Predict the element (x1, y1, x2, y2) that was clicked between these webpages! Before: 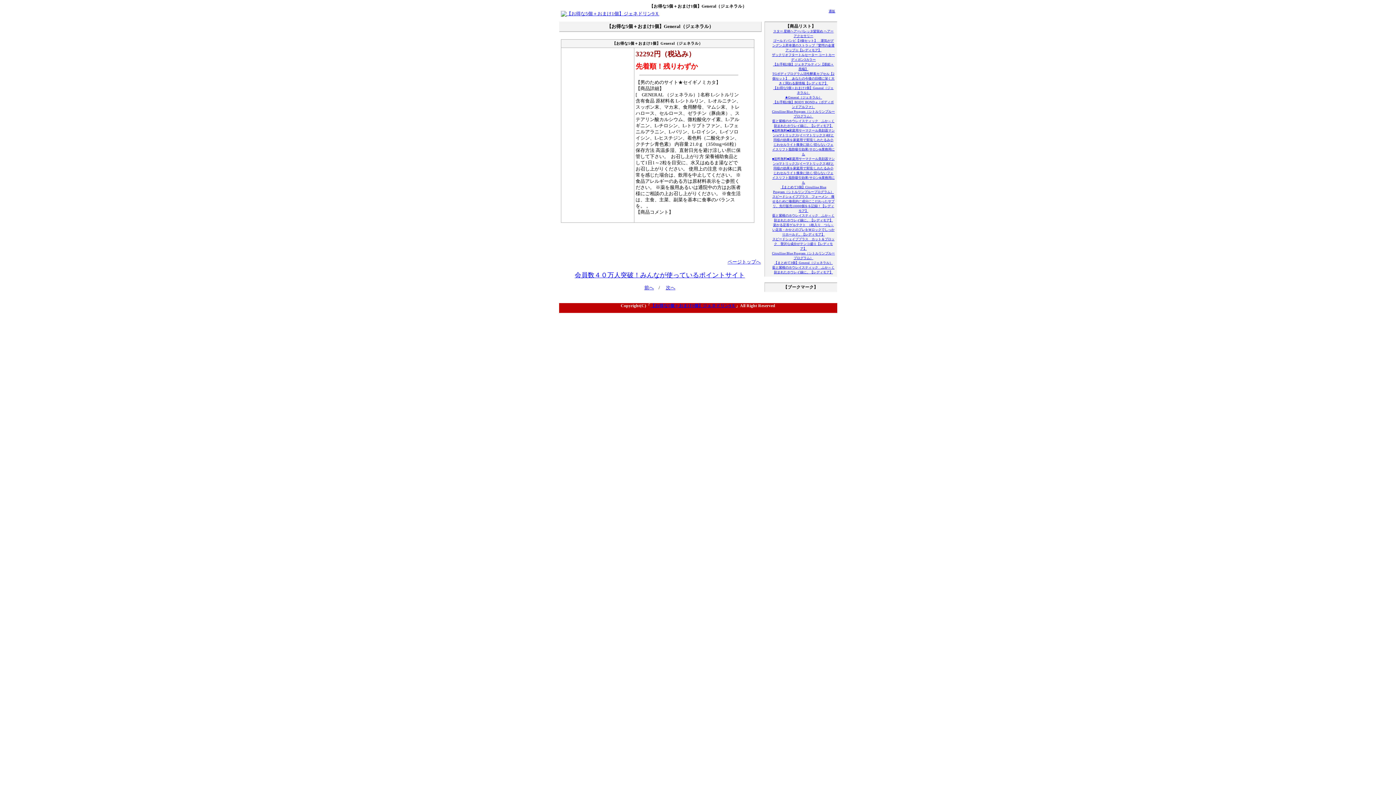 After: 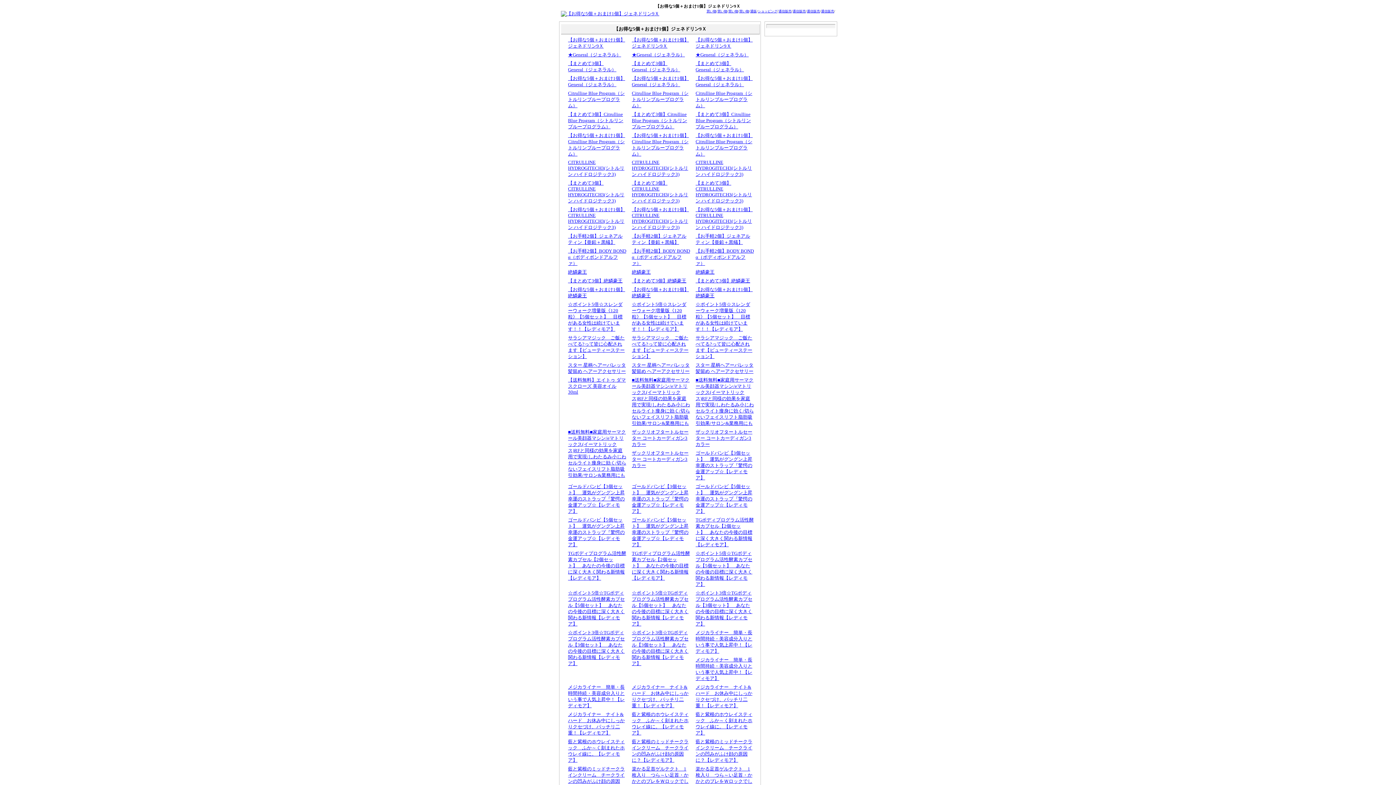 Action: bbox: (560, 11, 659, 16)